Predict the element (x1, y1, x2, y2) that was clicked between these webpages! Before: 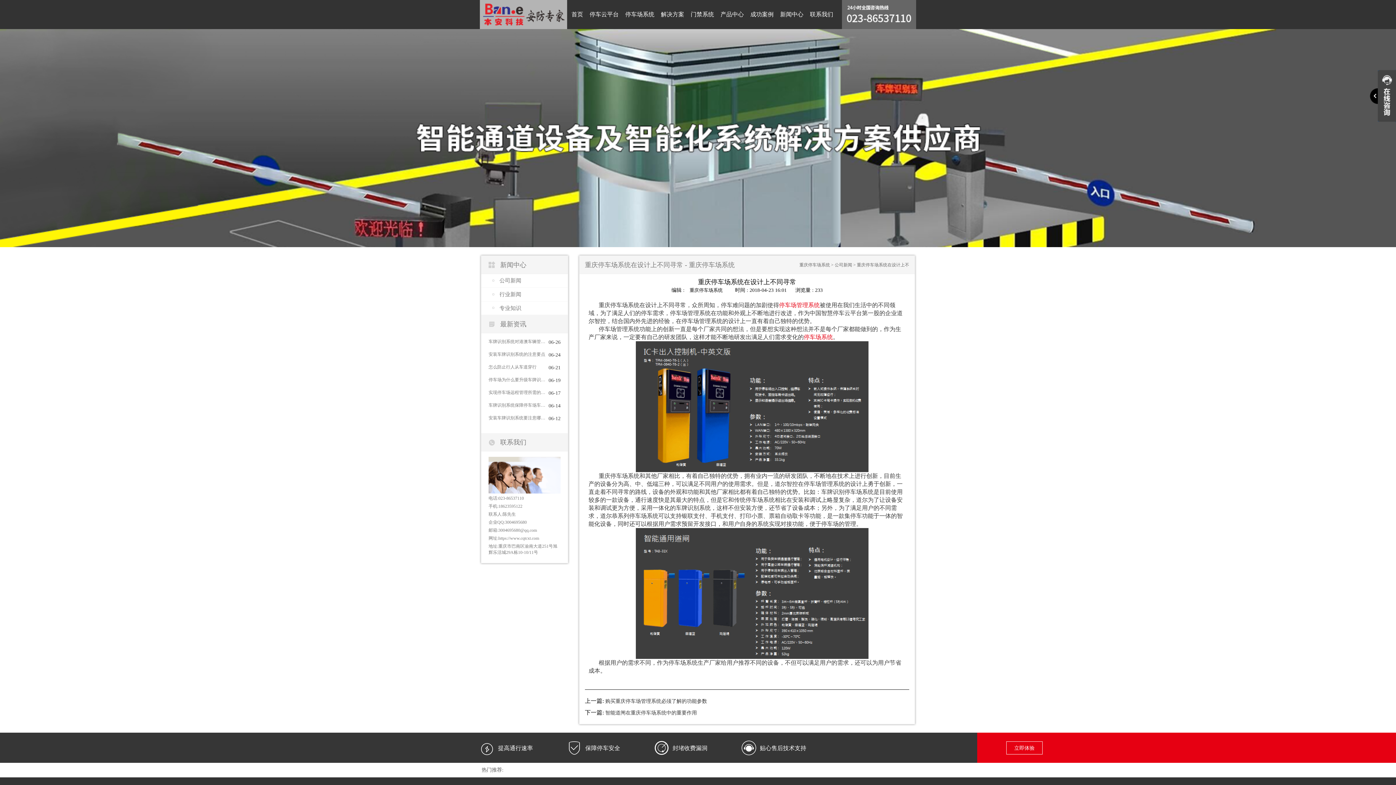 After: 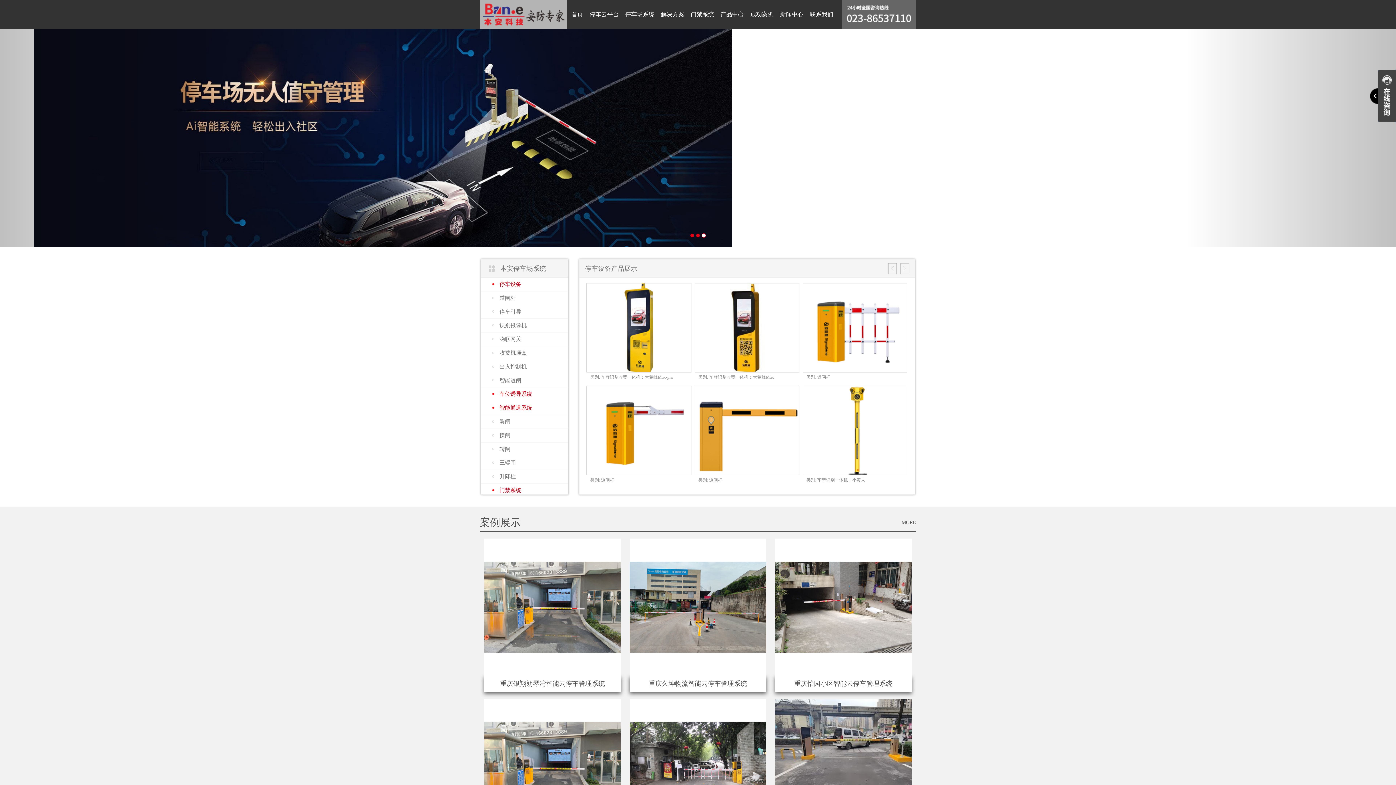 Action: bbox: (568, 0, 586, 29) label: 首页